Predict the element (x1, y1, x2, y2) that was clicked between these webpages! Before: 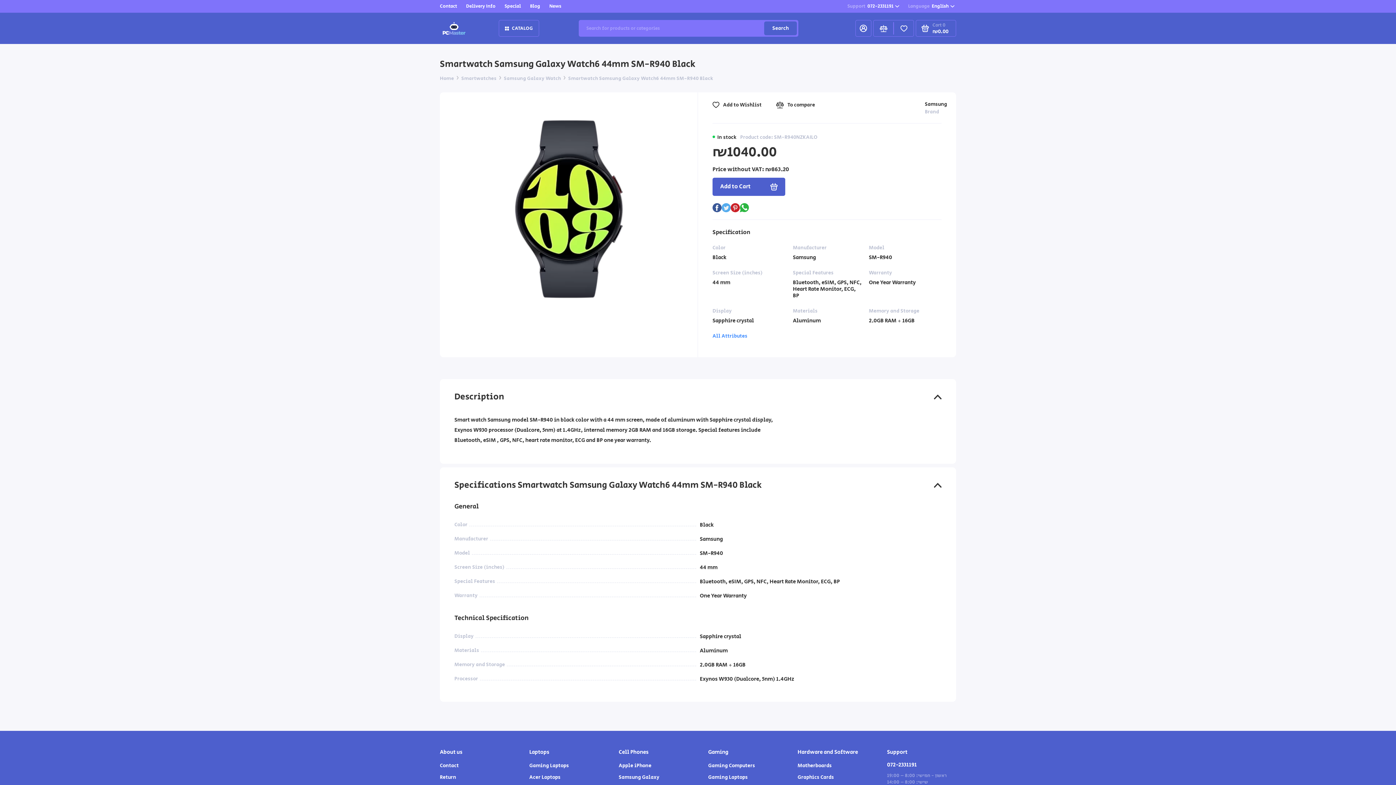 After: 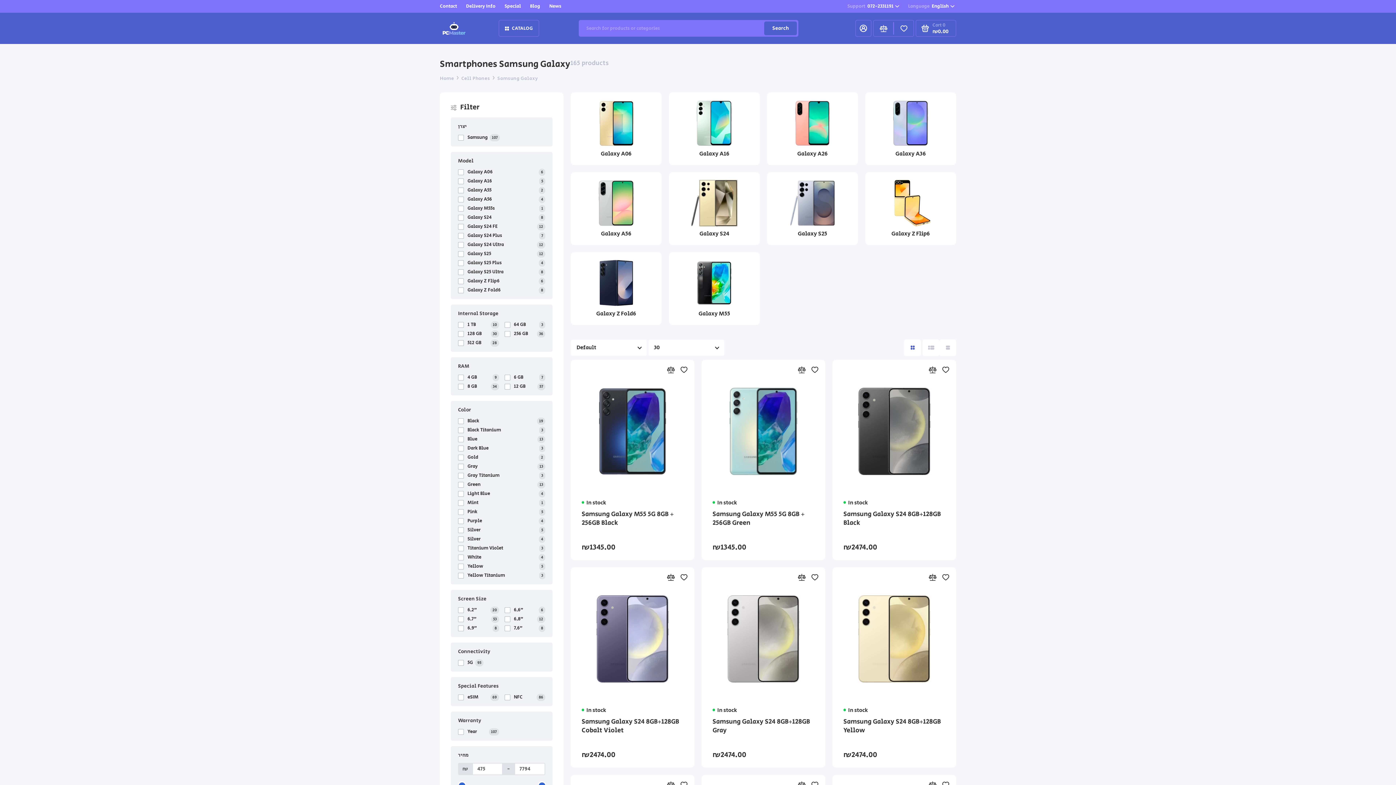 Action: bbox: (618, 774, 659, 781) label: Samsung Galaxy